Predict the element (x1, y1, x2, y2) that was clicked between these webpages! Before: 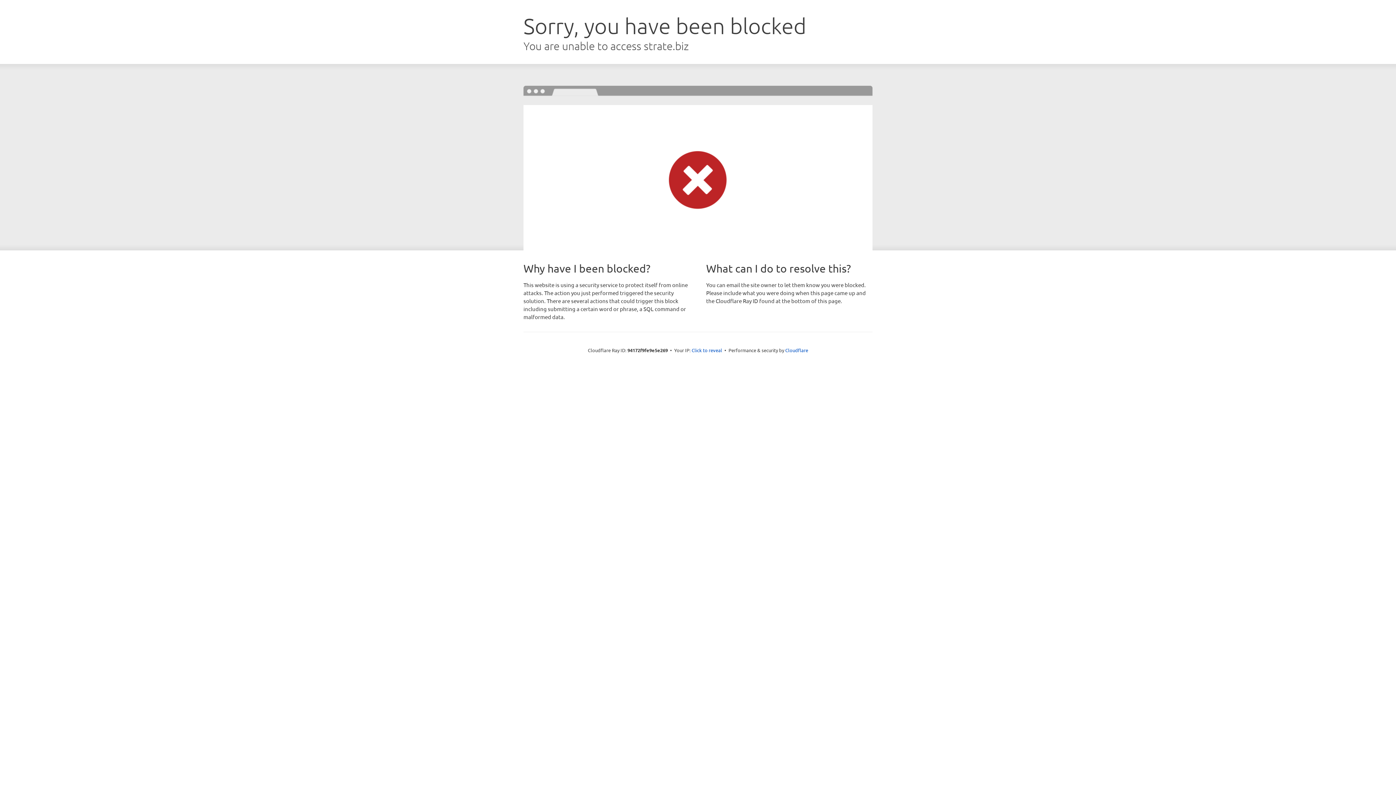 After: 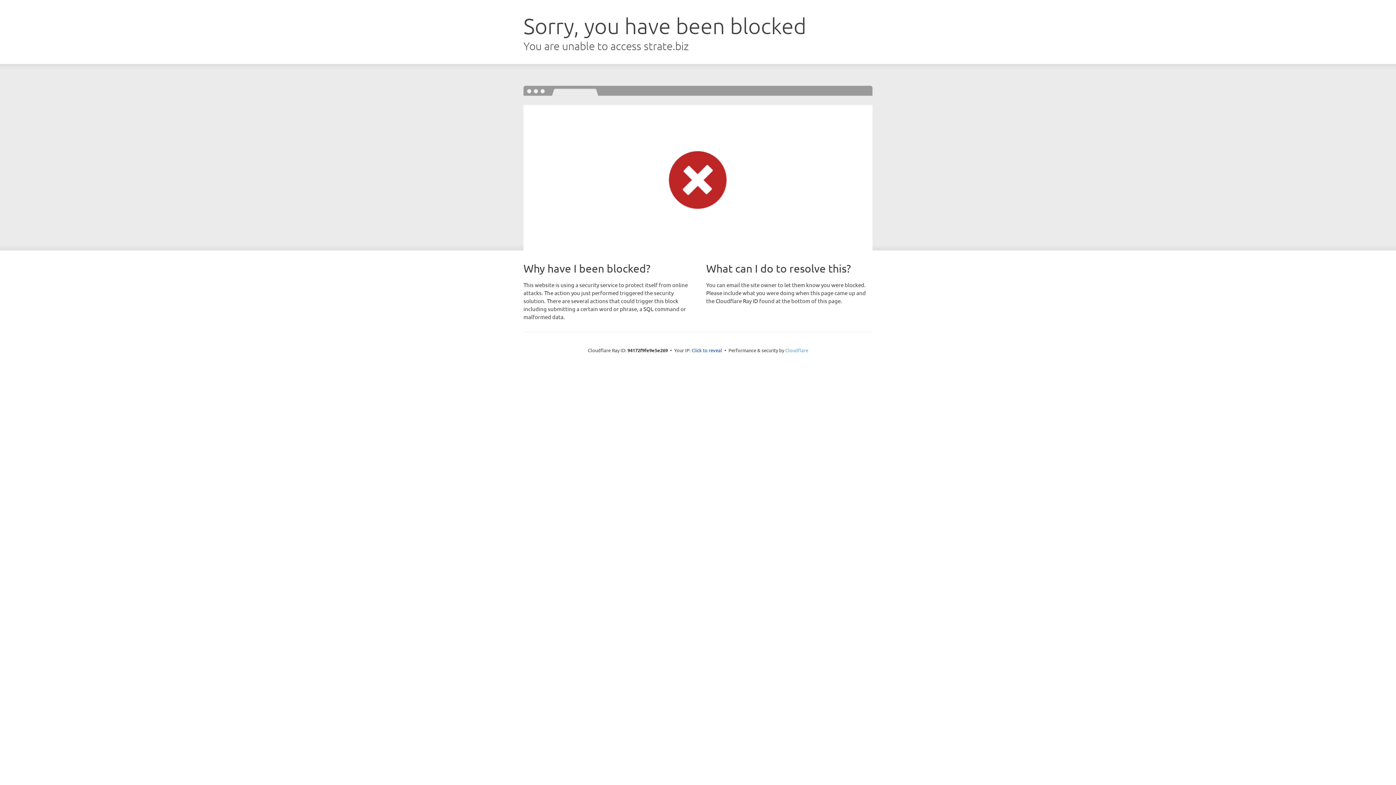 Action: label: Cloudflare bbox: (785, 347, 808, 353)